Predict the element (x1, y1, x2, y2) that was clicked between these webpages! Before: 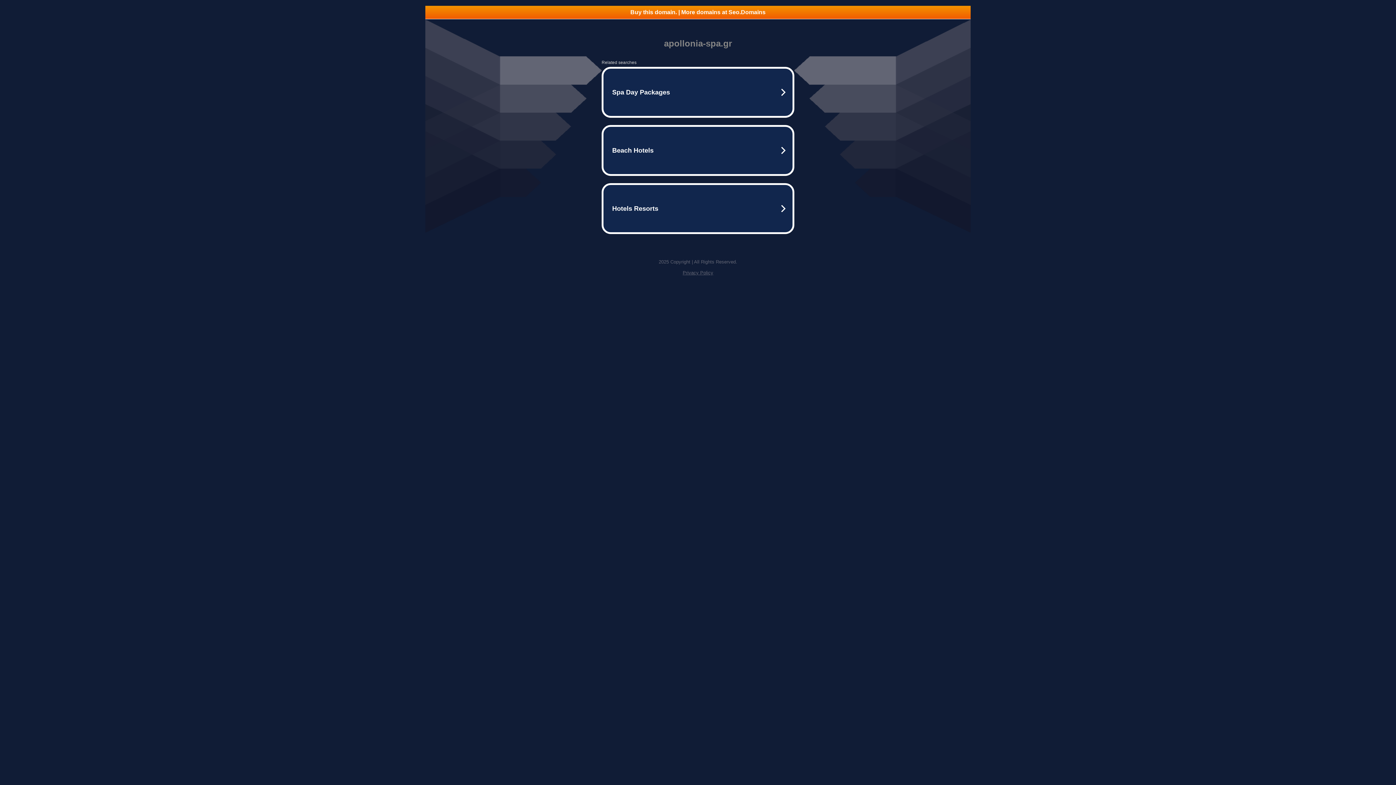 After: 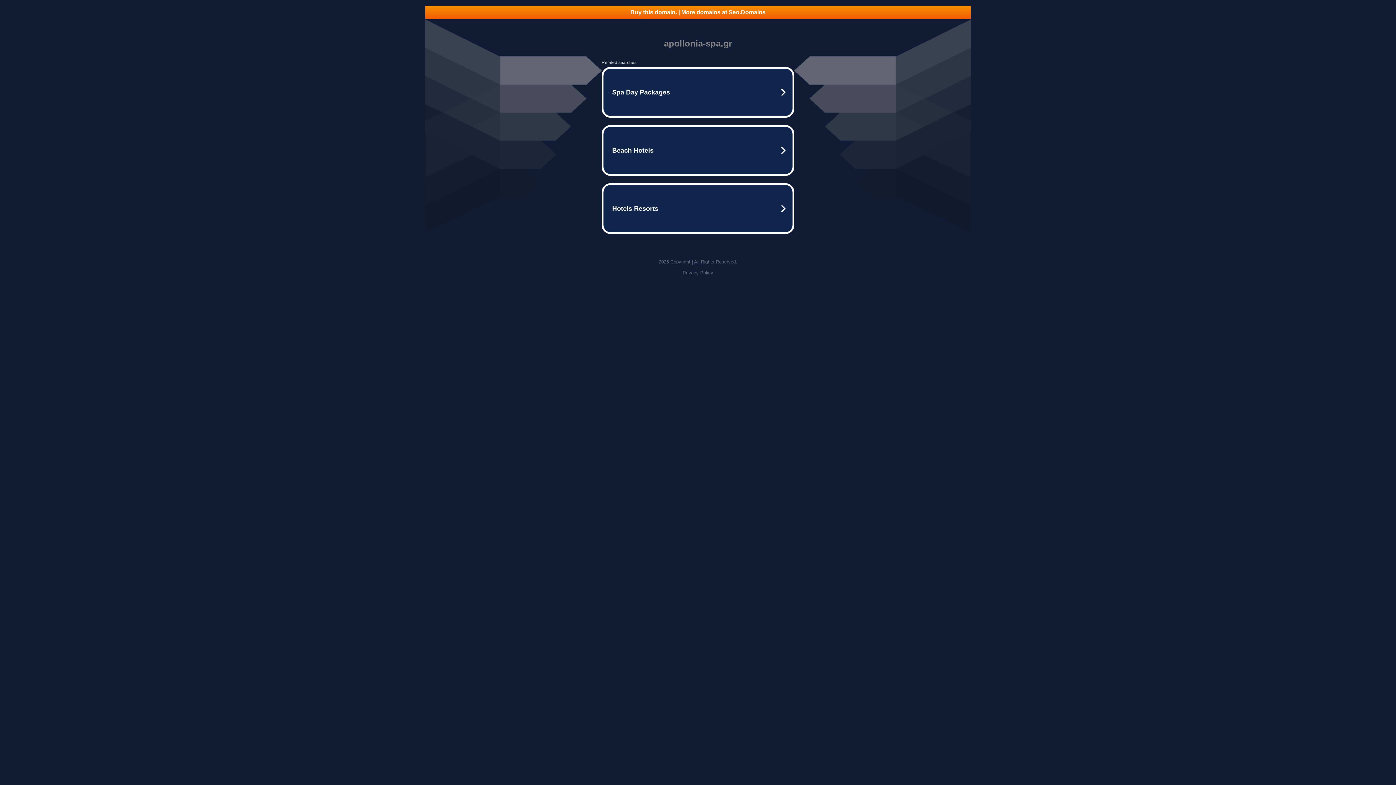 Action: bbox: (682, 270, 713, 275) label: Privacy Policy